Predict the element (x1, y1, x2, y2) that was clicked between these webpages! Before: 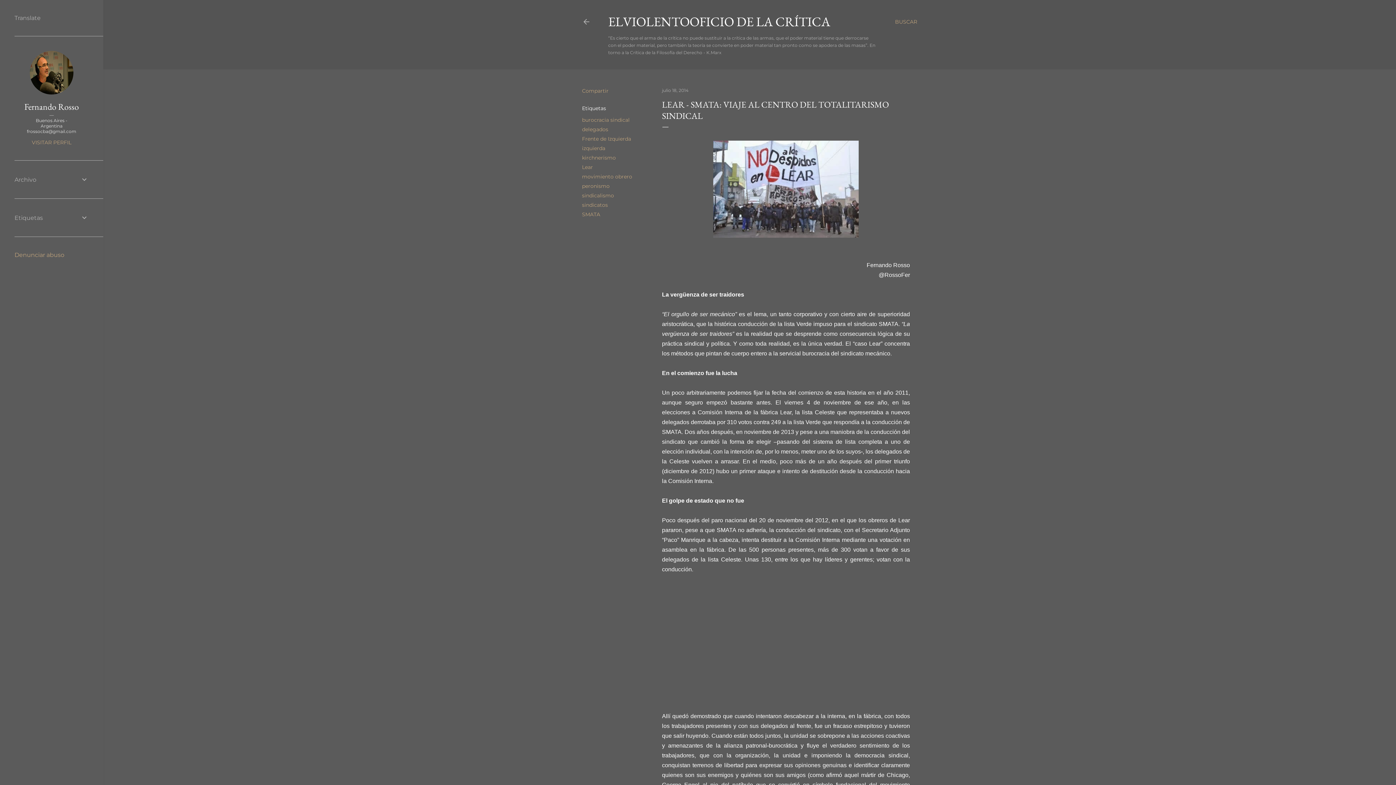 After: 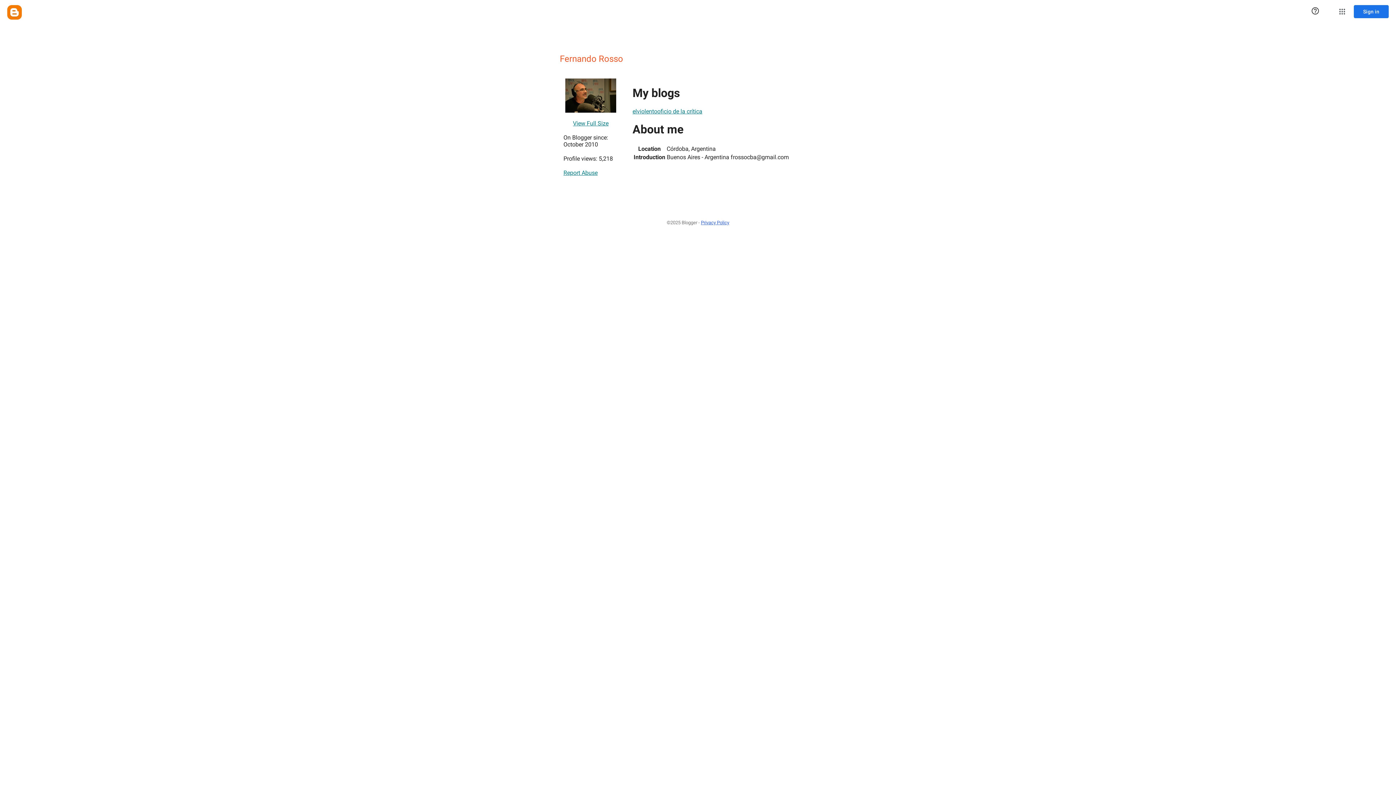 Action: label: Fernando Rosso bbox: (14, 101, 88, 112)